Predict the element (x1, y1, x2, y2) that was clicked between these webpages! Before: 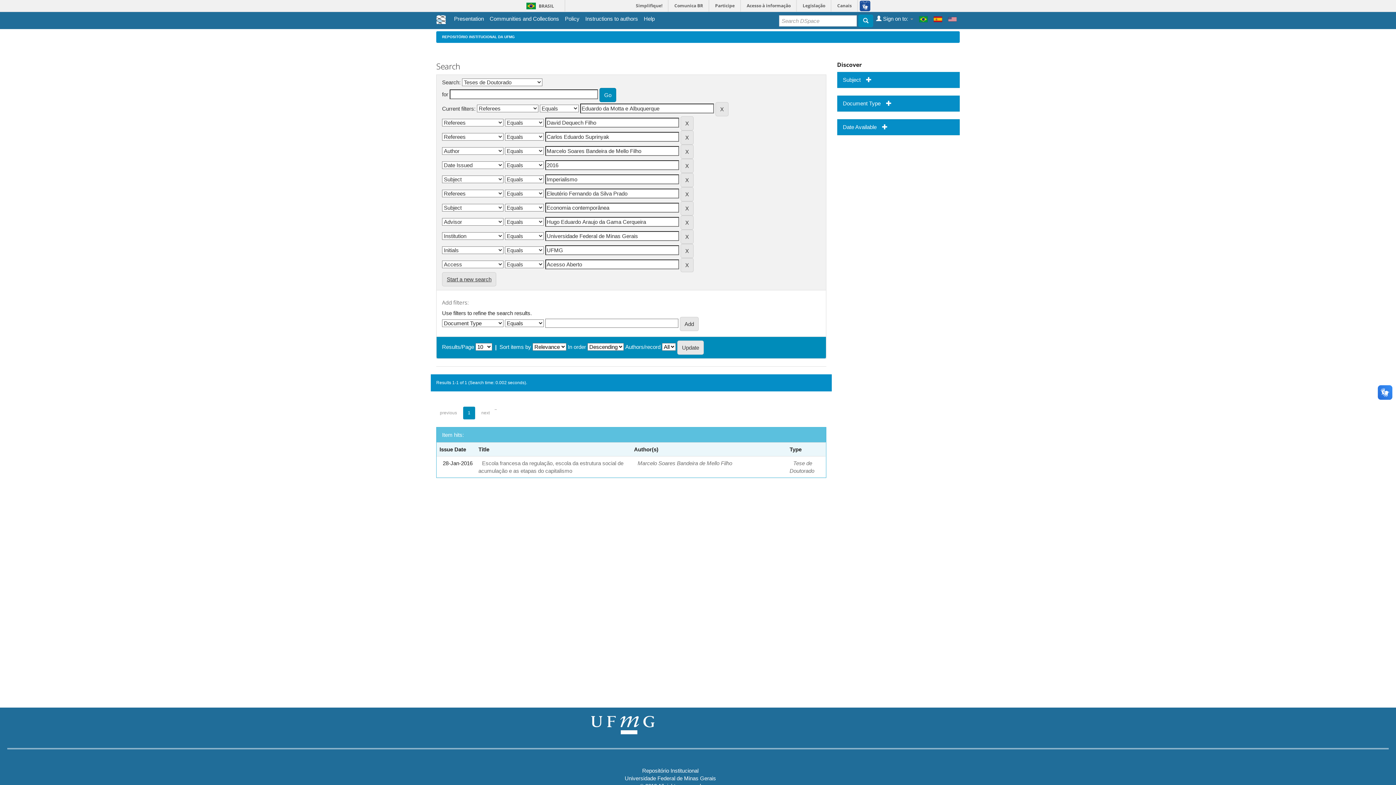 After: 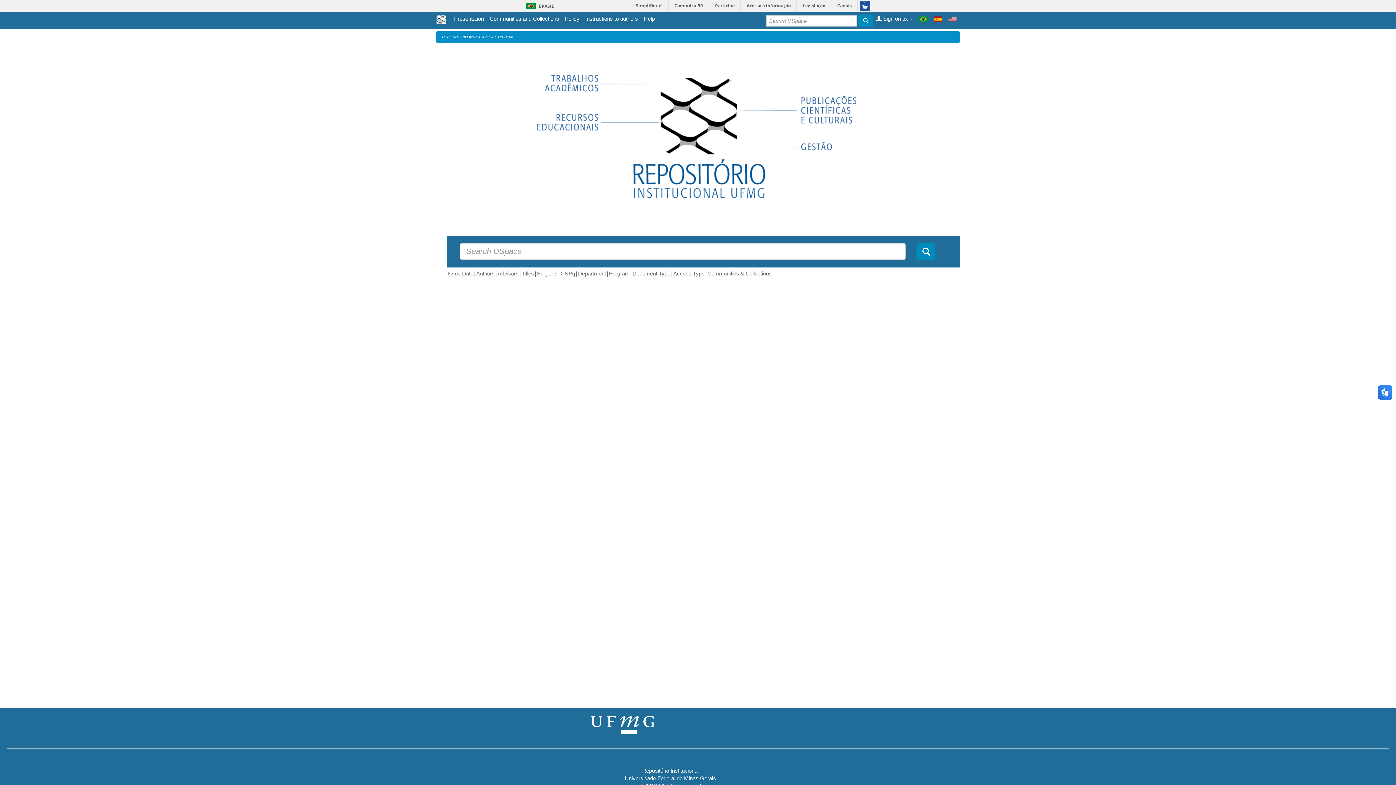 Action: label: REPOSITÓRIO INSTITUCIONAL DA UFMG bbox: (442, 34, 514, 38)